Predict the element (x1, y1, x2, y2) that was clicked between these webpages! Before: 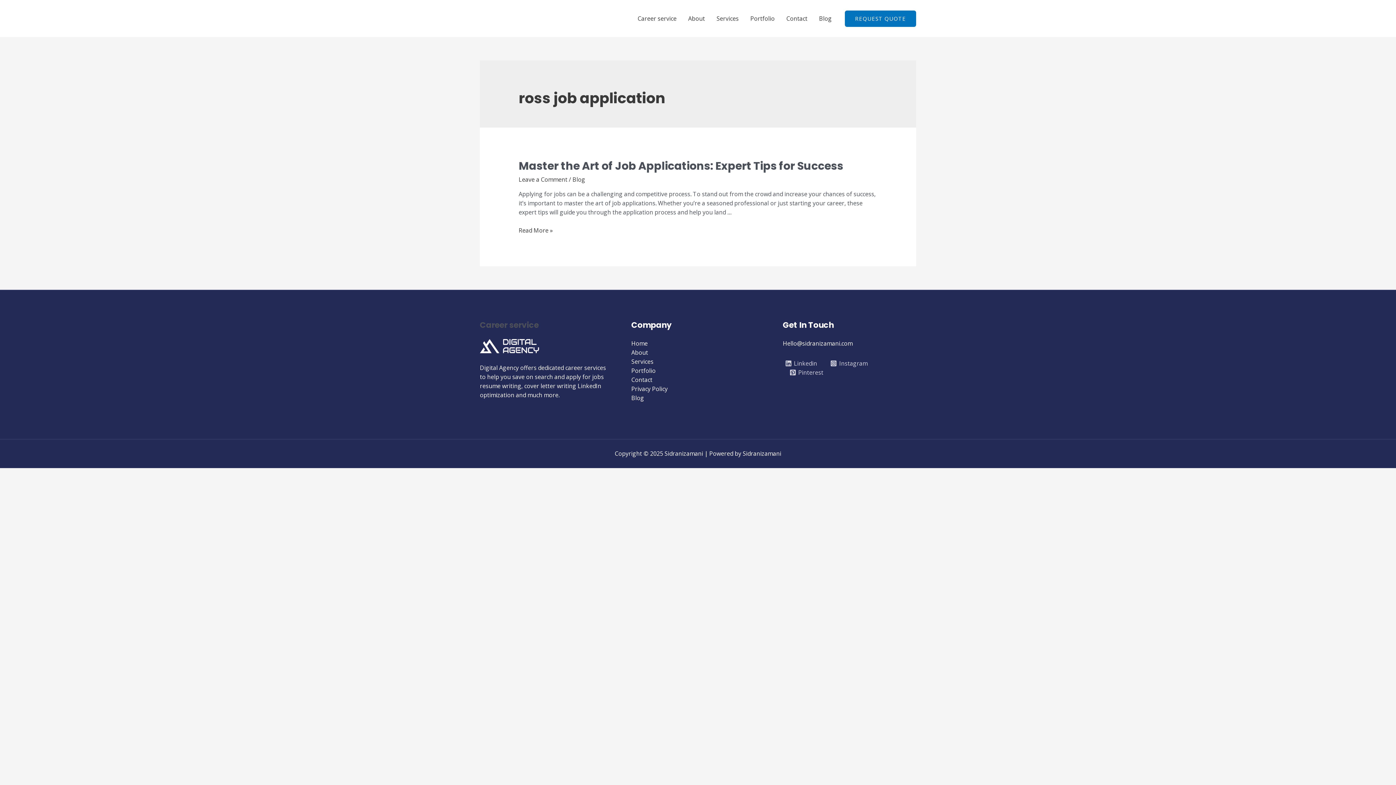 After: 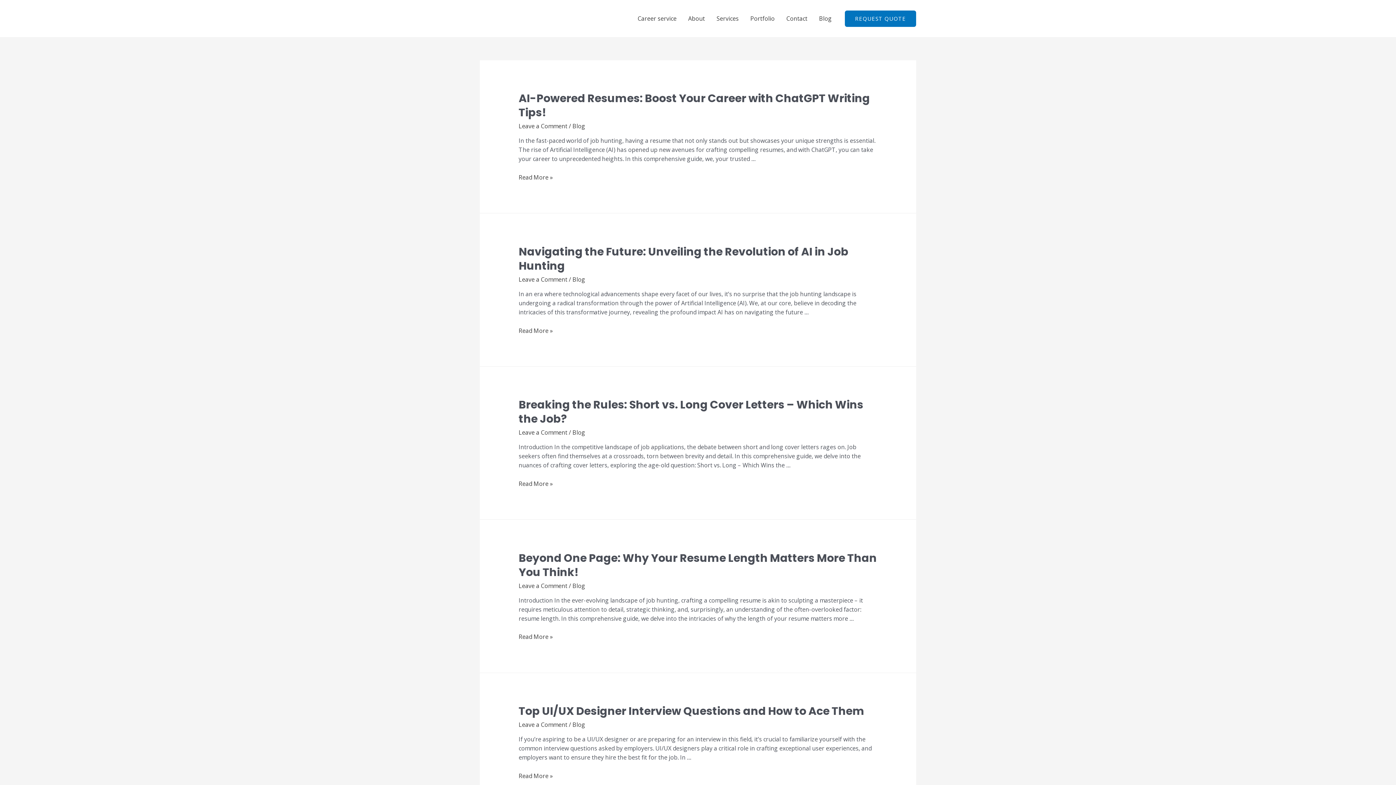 Action: bbox: (813, 5, 837, 31) label: Blog